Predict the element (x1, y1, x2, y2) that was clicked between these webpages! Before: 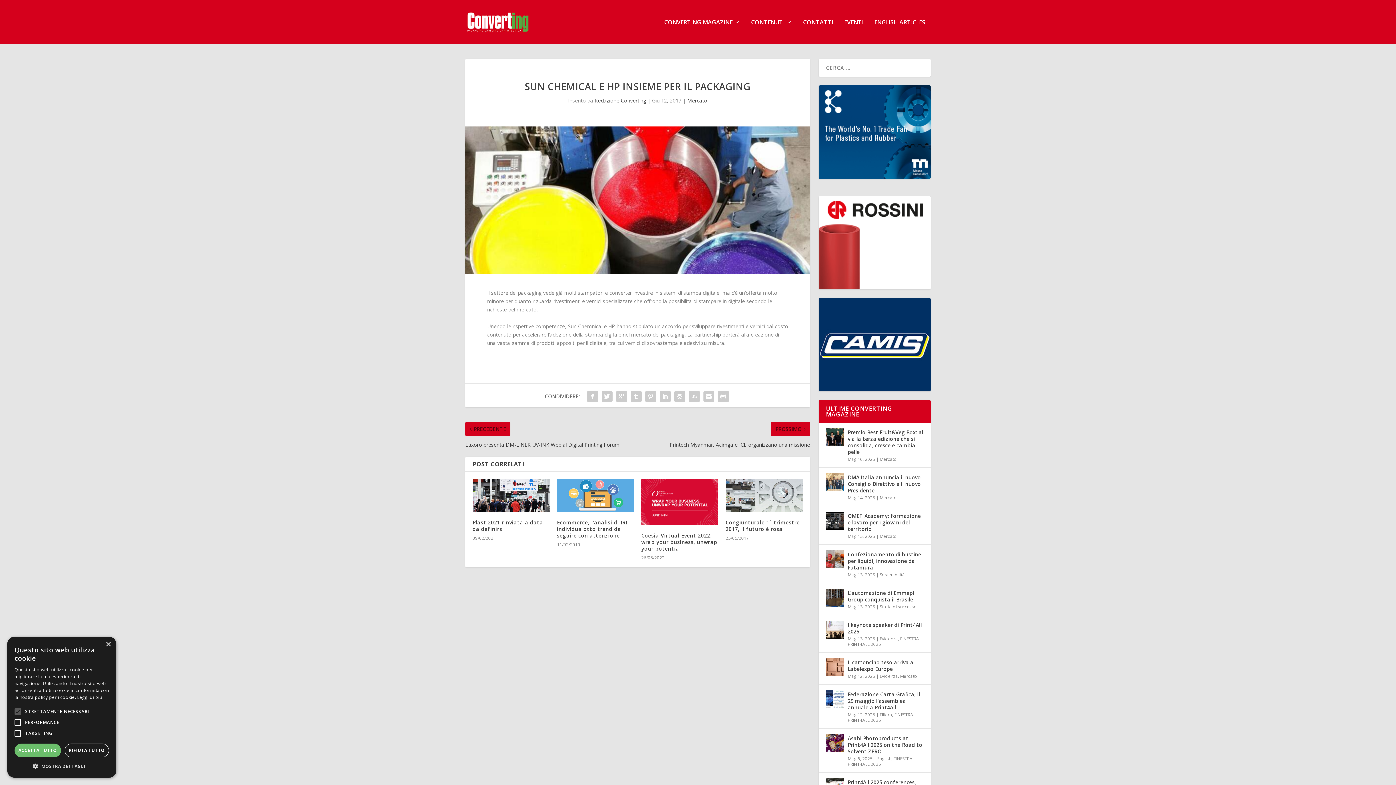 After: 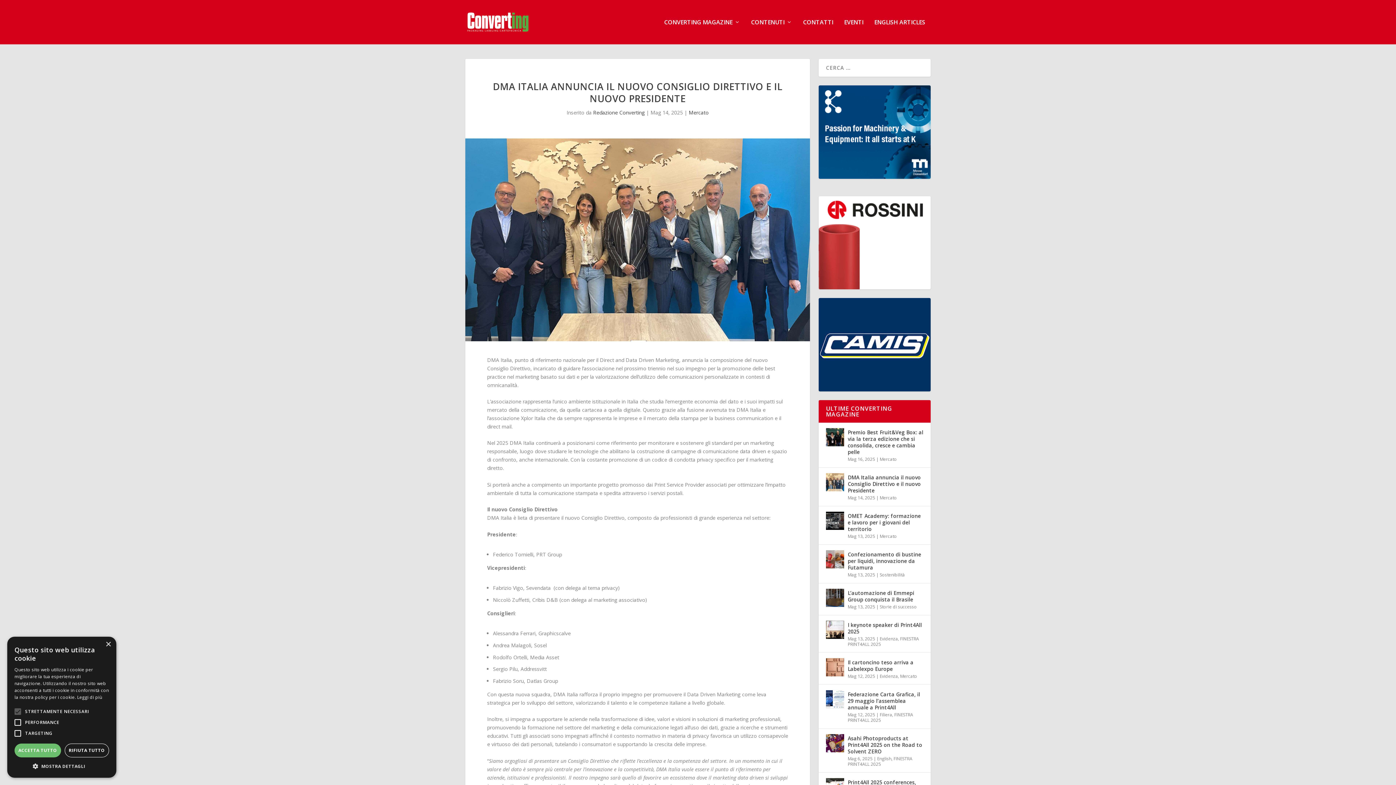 Action: bbox: (848, 473, 923, 495) label: DMA Italia annuncia il nuovo Consiglio Direttivo e il nuovo Presidente